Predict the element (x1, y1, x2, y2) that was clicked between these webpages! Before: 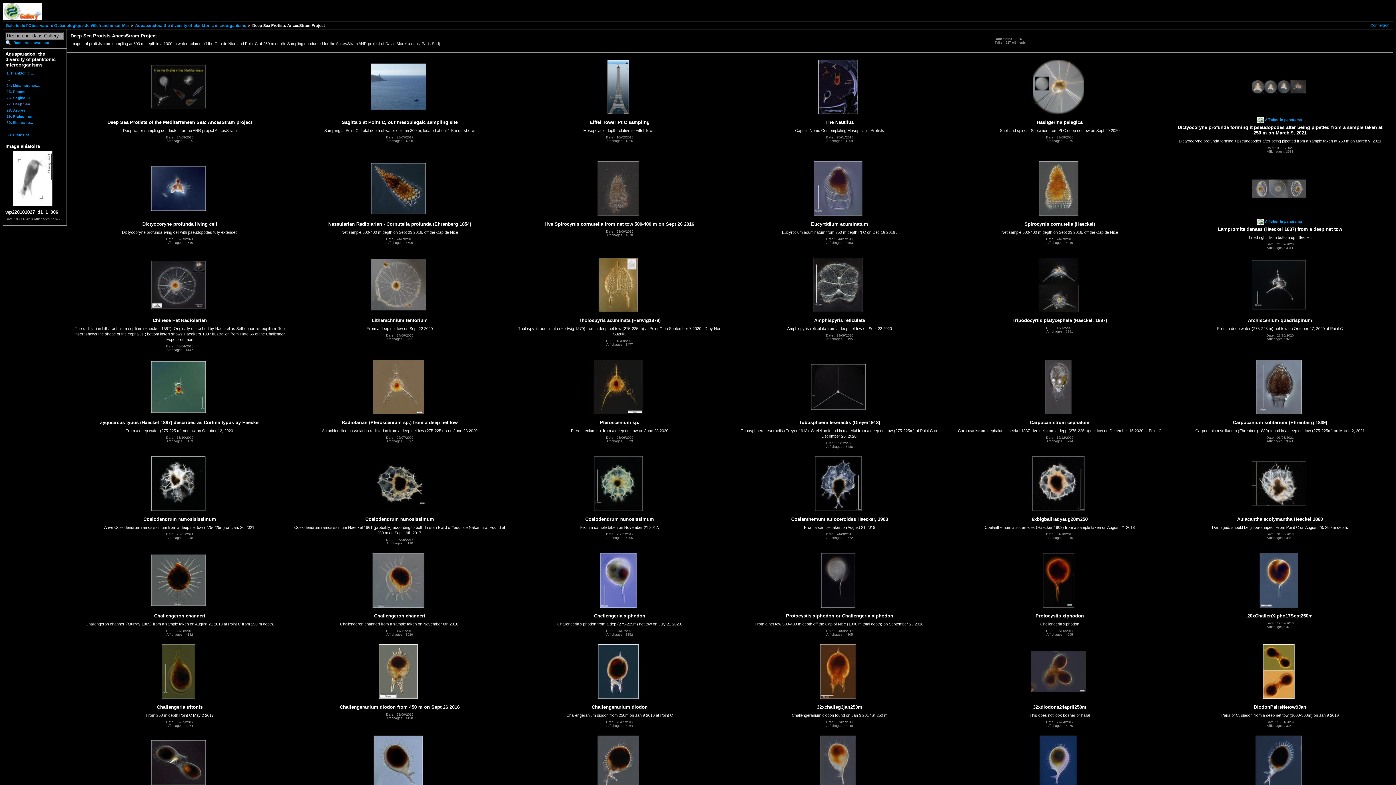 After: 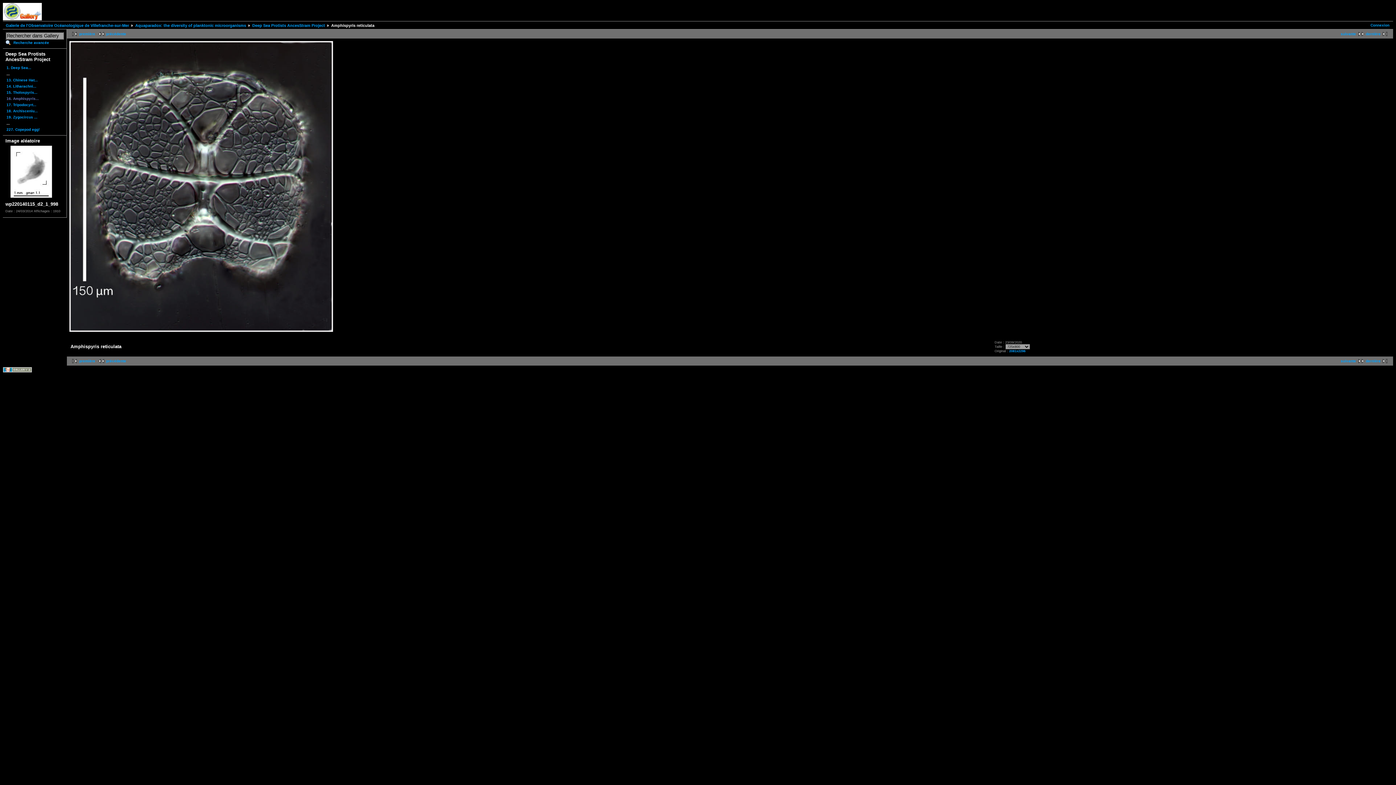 Action: bbox: (811, 312, 865, 312)